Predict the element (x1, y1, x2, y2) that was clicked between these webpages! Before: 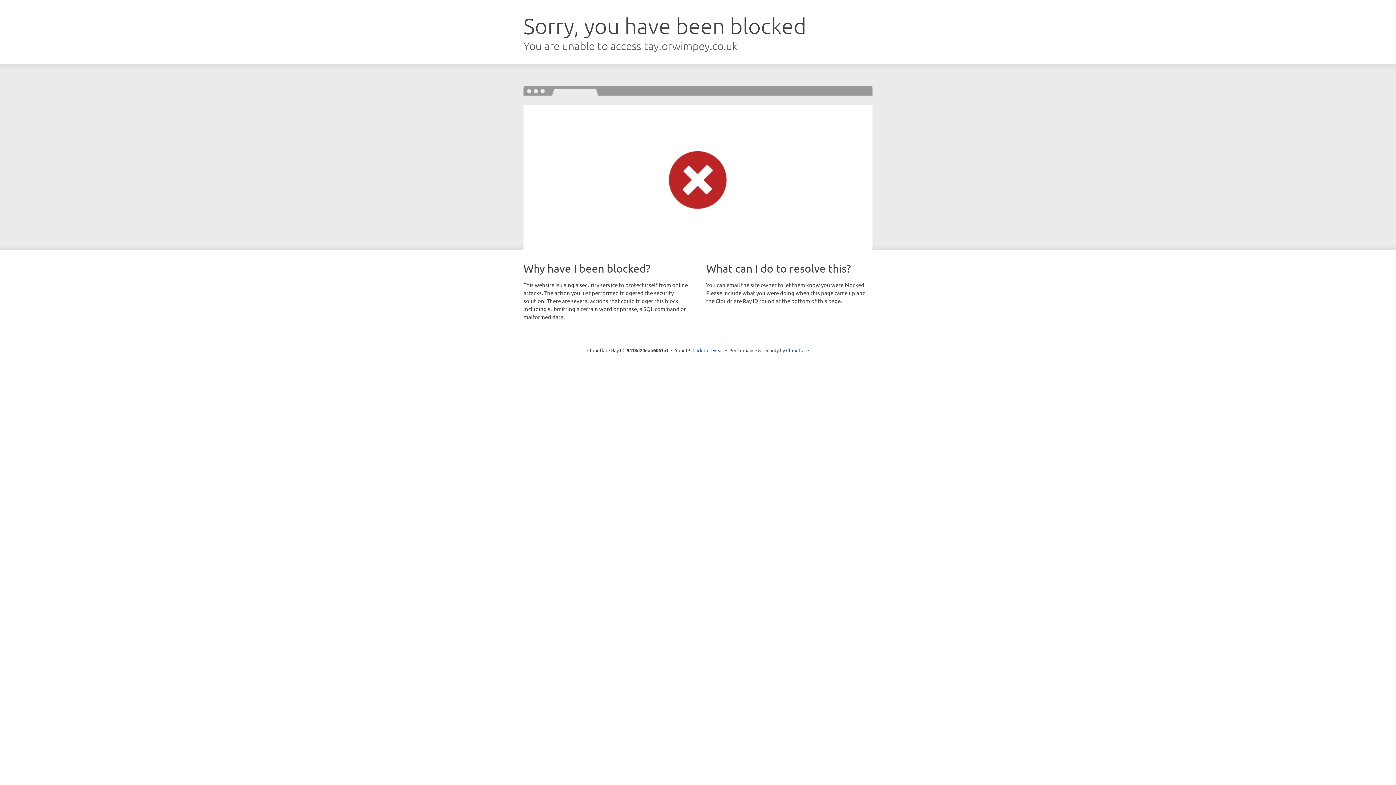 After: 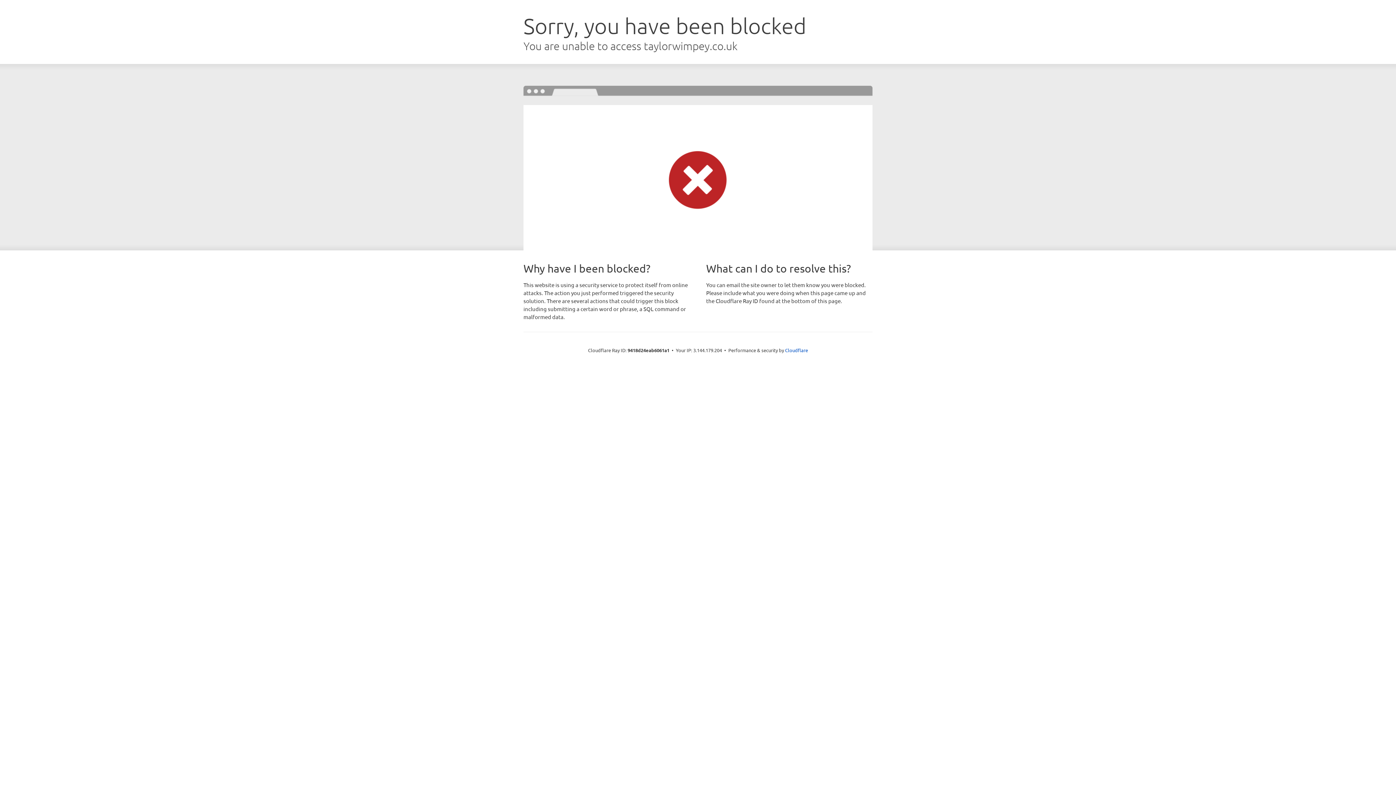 Action: label: Click to reveal bbox: (692, 346, 723, 353)